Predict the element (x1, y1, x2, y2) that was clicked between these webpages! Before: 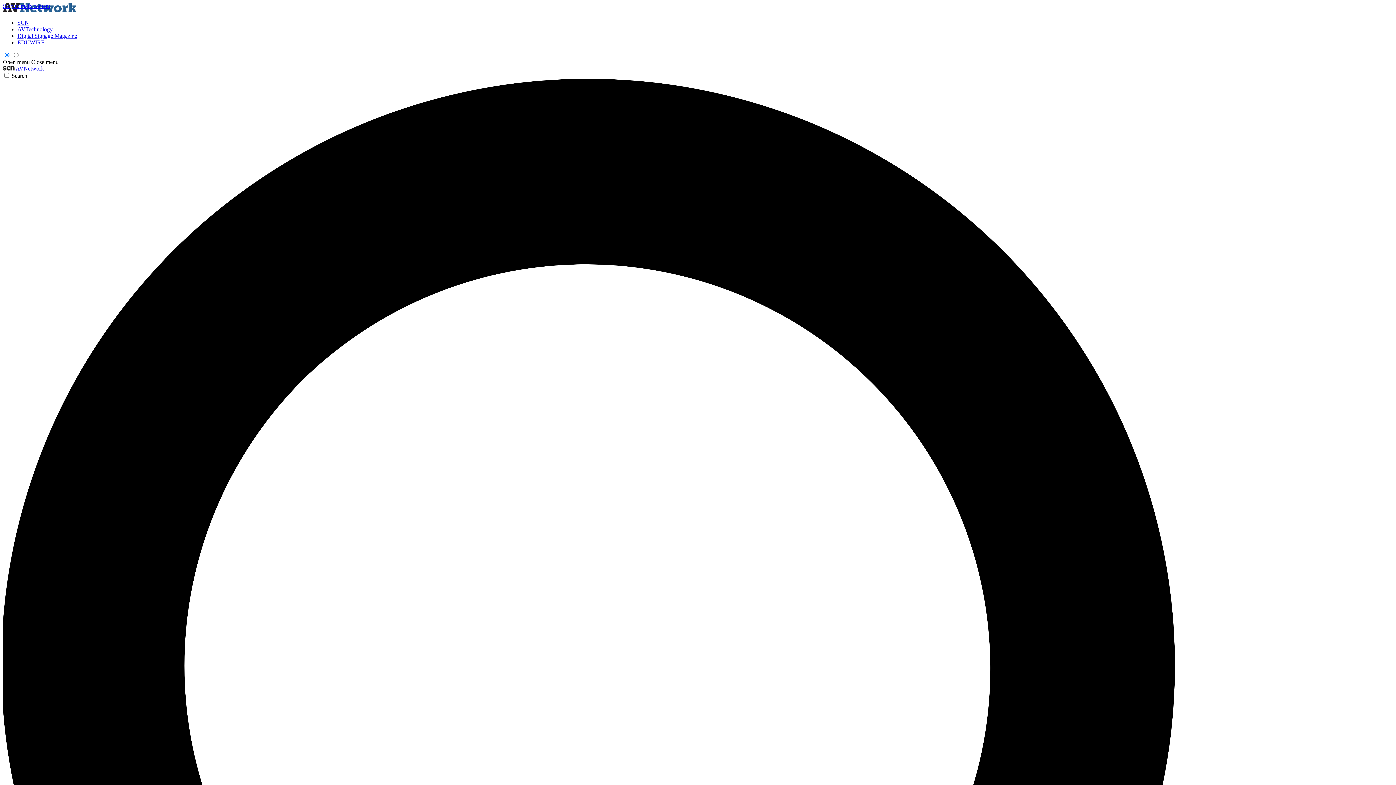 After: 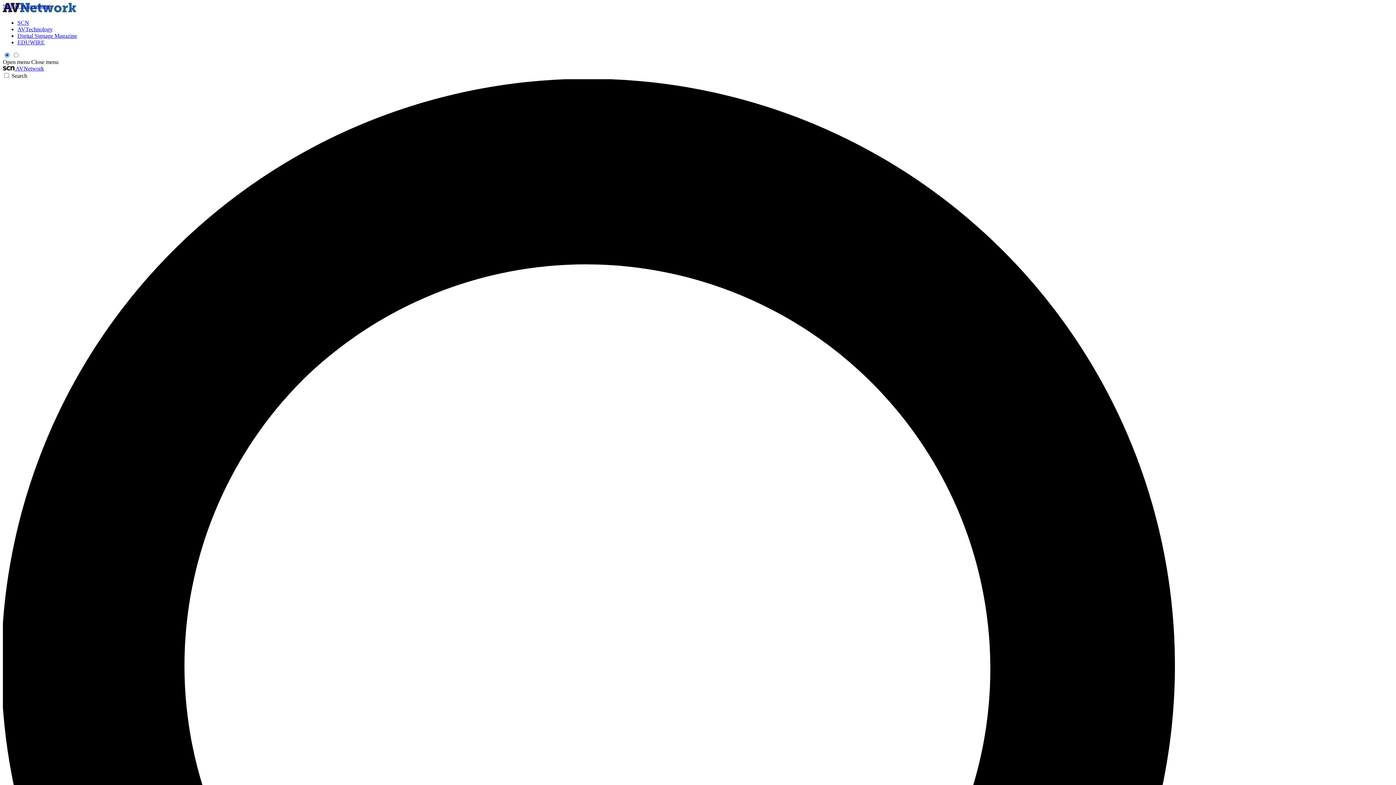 Action: label: Close menu bbox: (31, 58, 58, 65)